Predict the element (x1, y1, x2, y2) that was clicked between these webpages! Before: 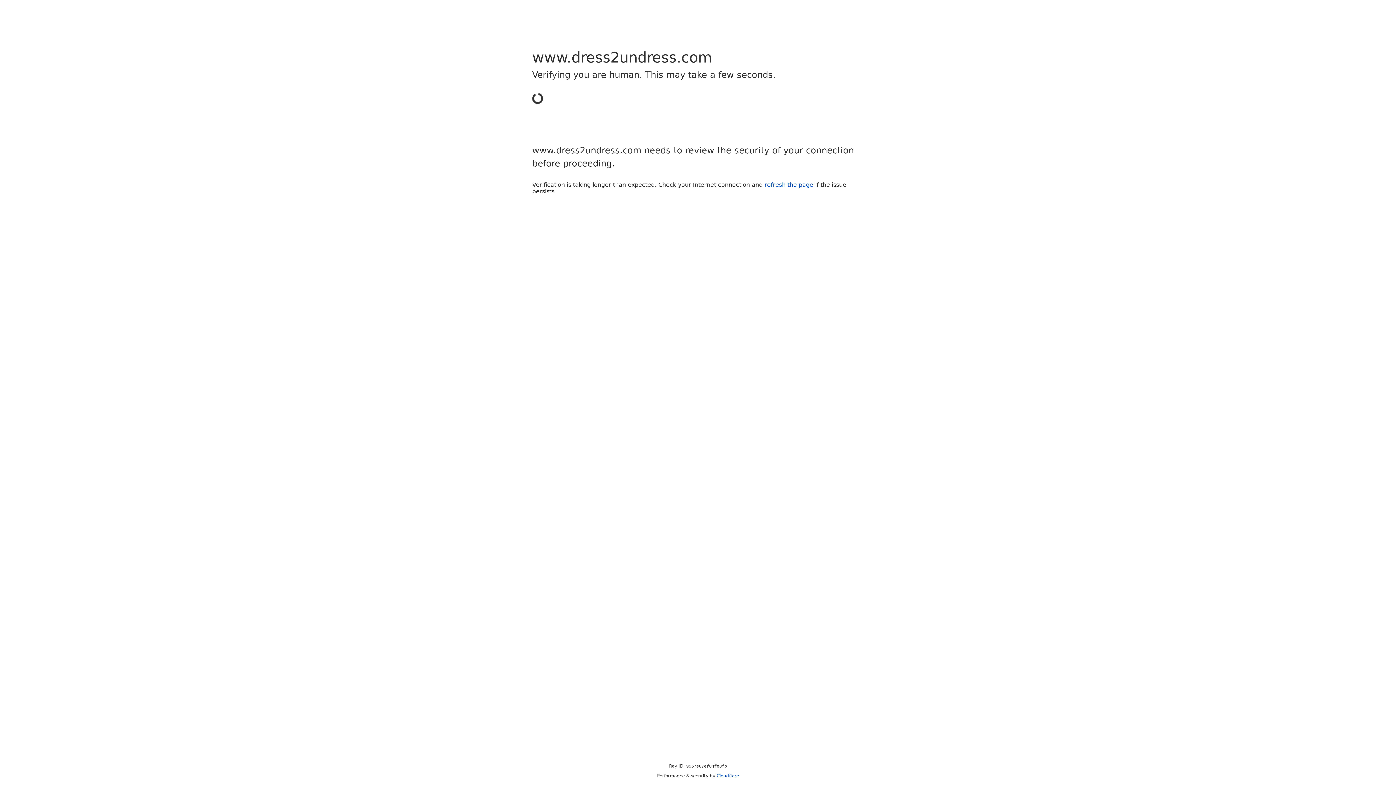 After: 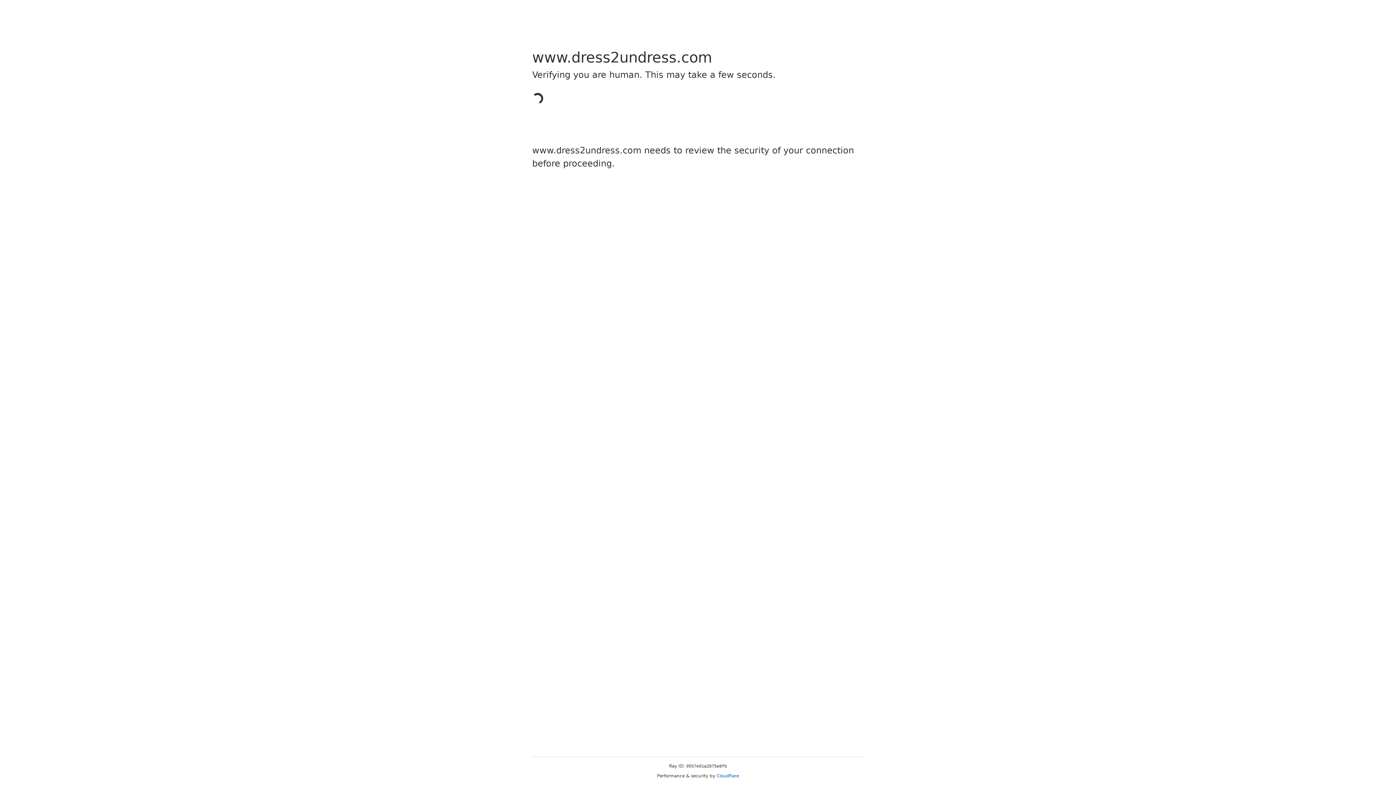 Action: label: Cloudflare bbox: (716, 773, 739, 778)